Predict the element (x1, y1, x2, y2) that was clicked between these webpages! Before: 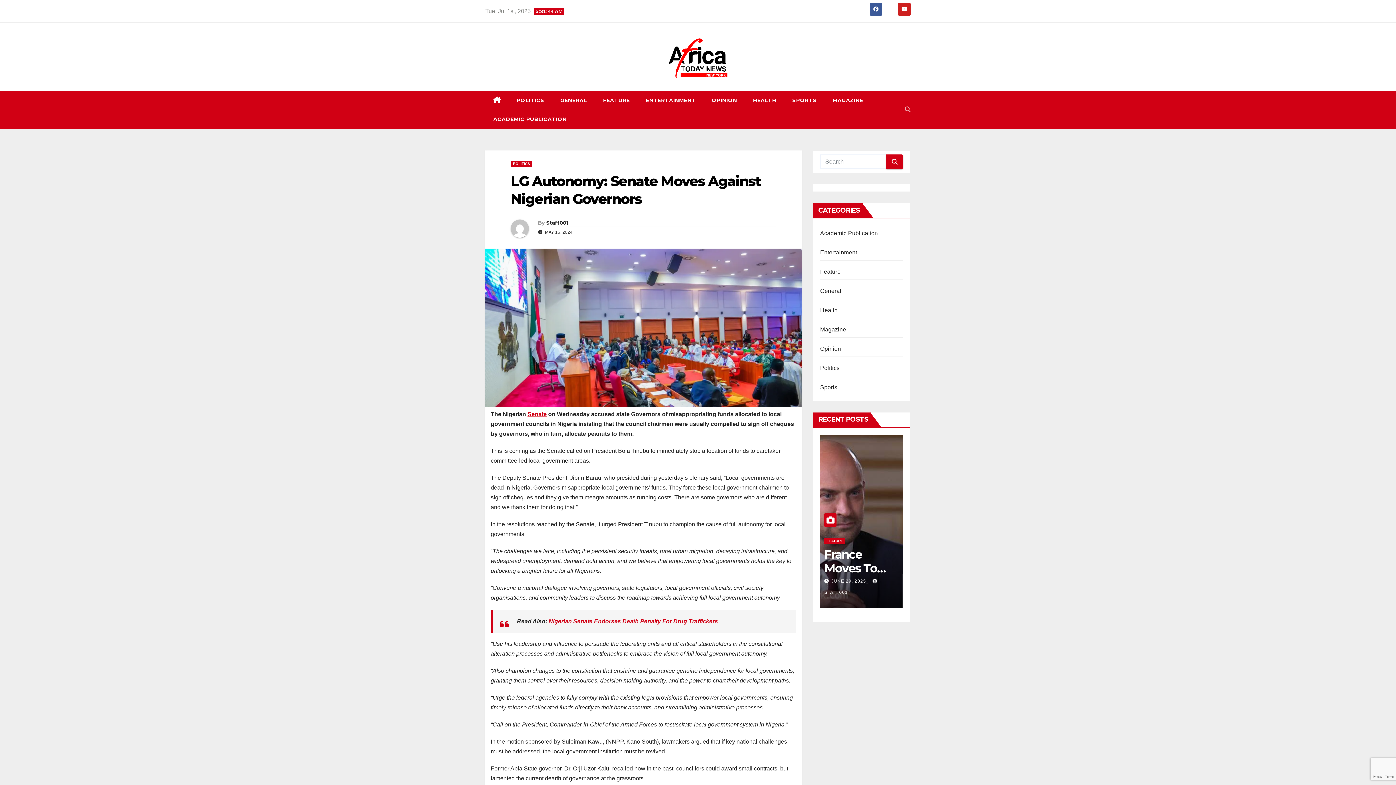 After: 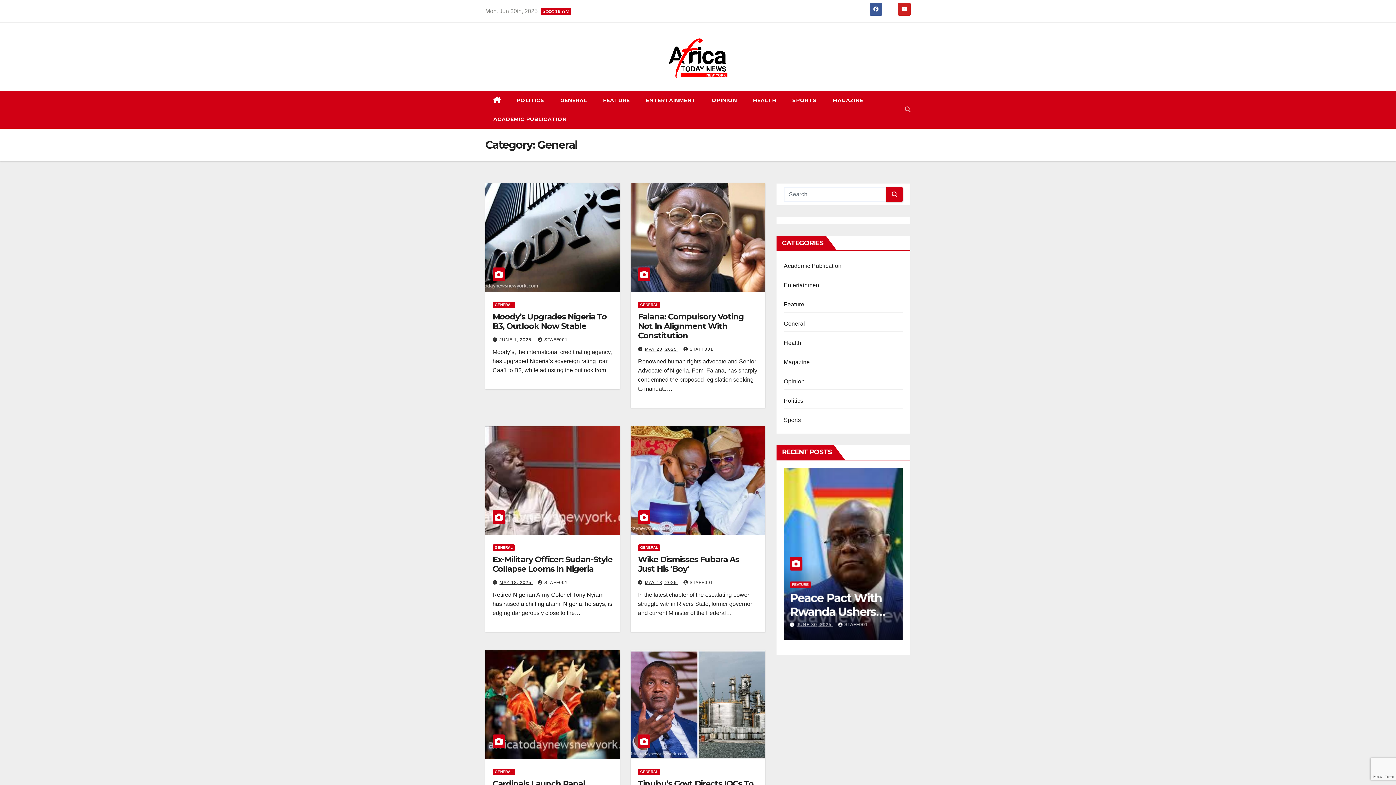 Action: bbox: (552, 90, 595, 109) label: GENERAL